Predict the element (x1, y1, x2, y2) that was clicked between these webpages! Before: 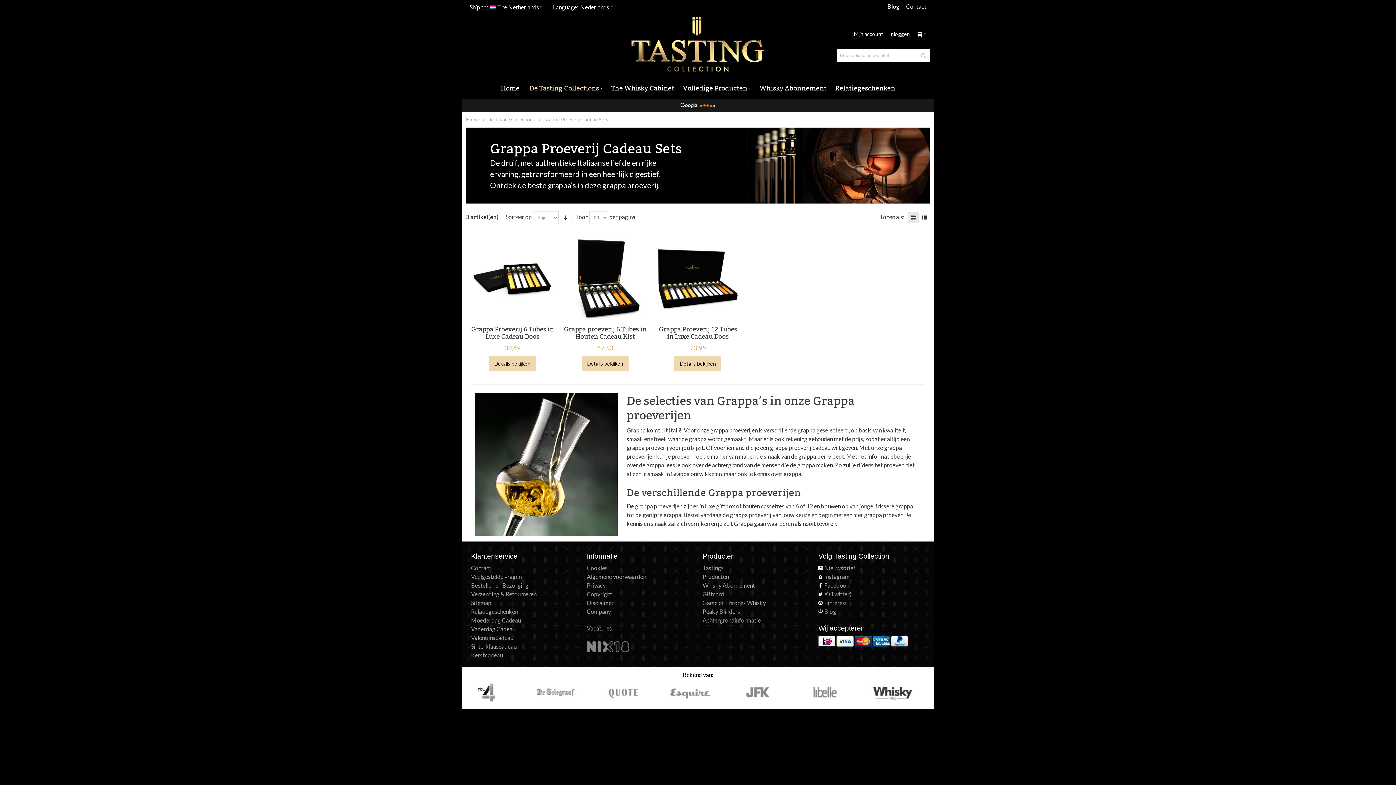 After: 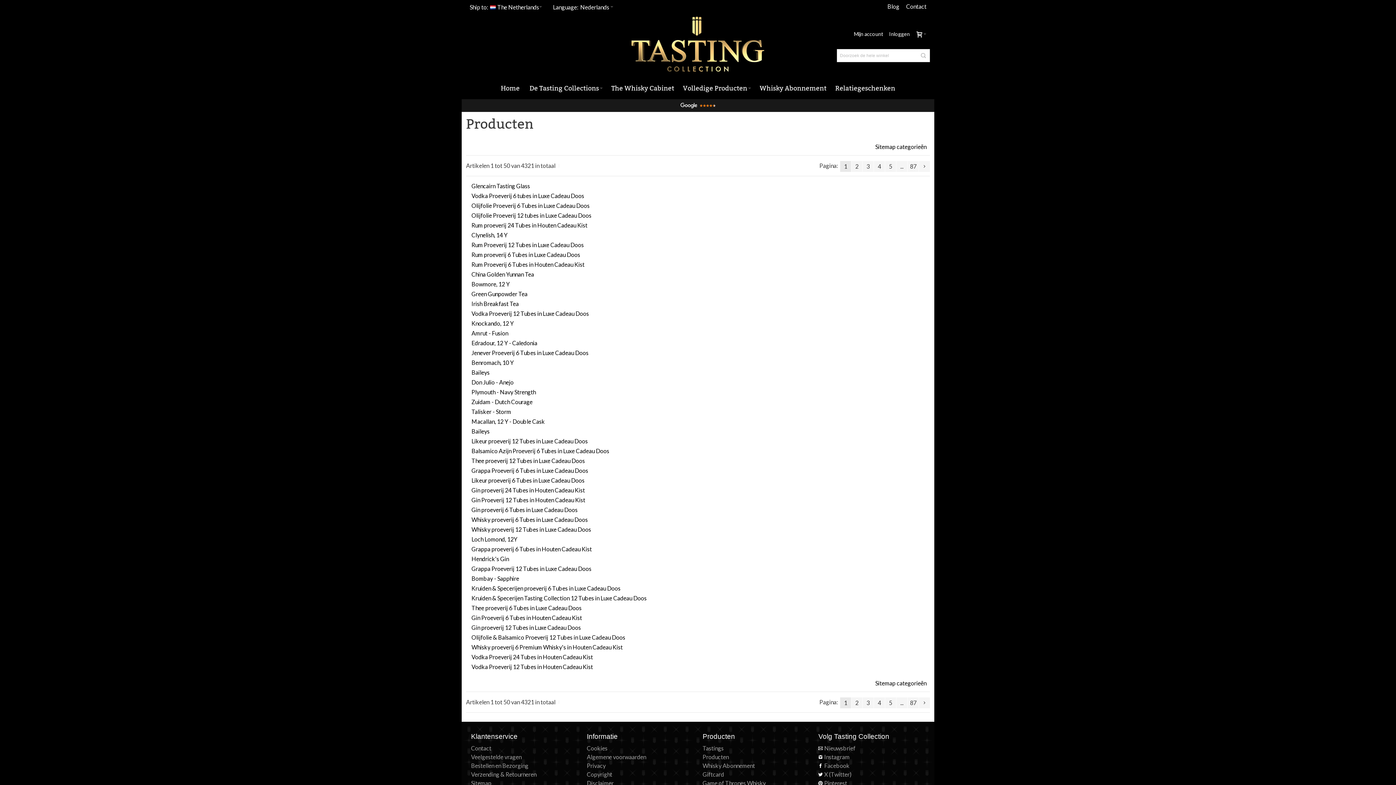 Action: label: Sitemap bbox: (471, 599, 491, 606)